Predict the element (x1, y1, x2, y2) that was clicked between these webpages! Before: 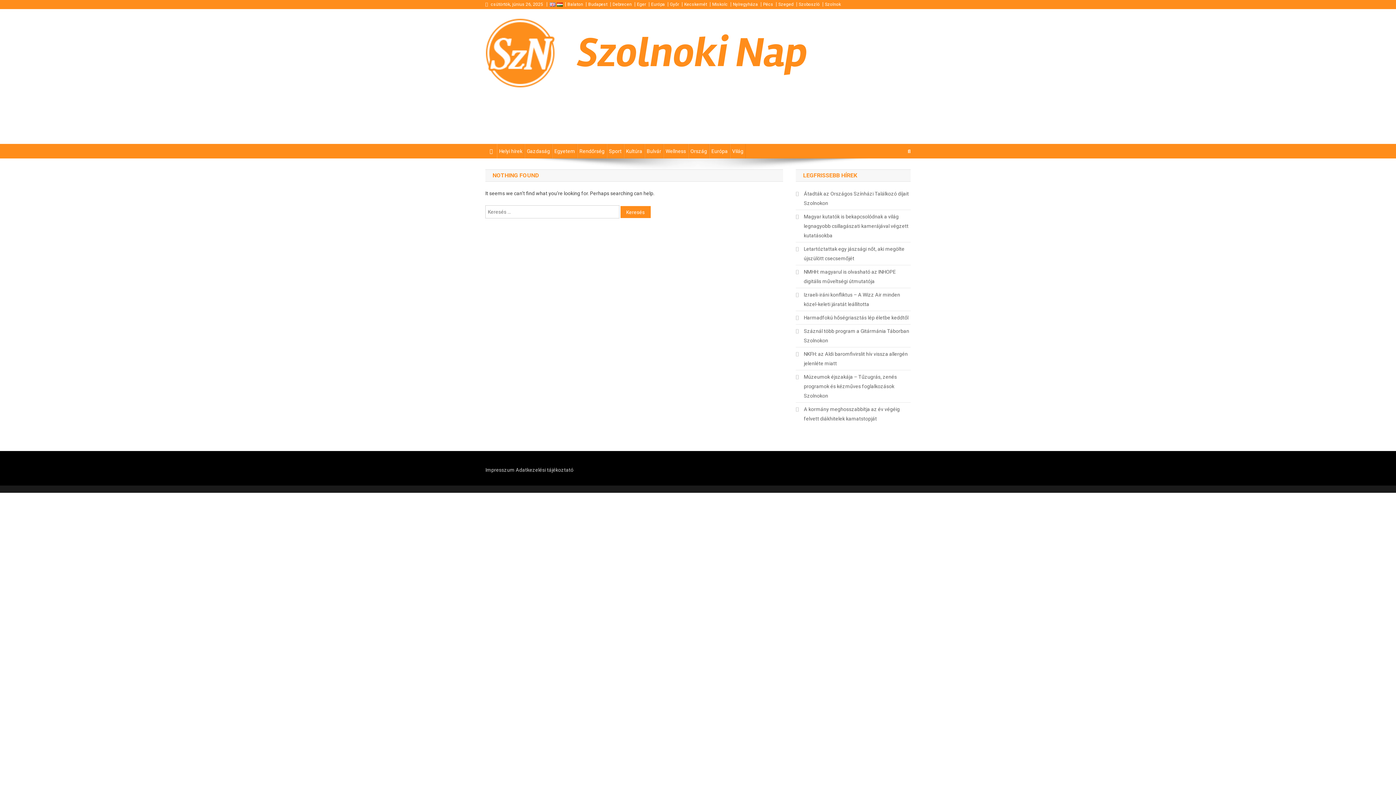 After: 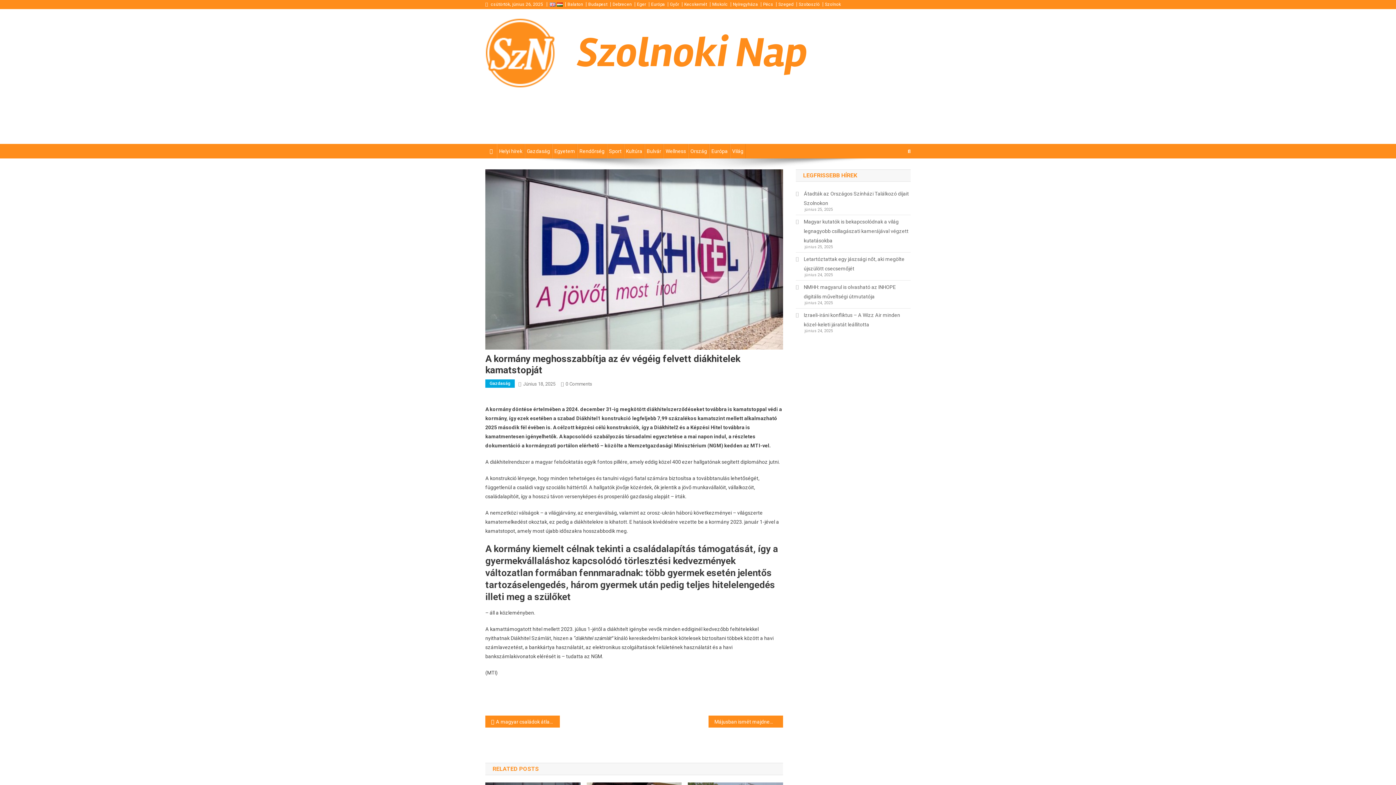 Action: bbox: (796, 404, 910, 423) label: A kormány meghosszabbítja az év végéig felvett diákhitelek kamatstopját